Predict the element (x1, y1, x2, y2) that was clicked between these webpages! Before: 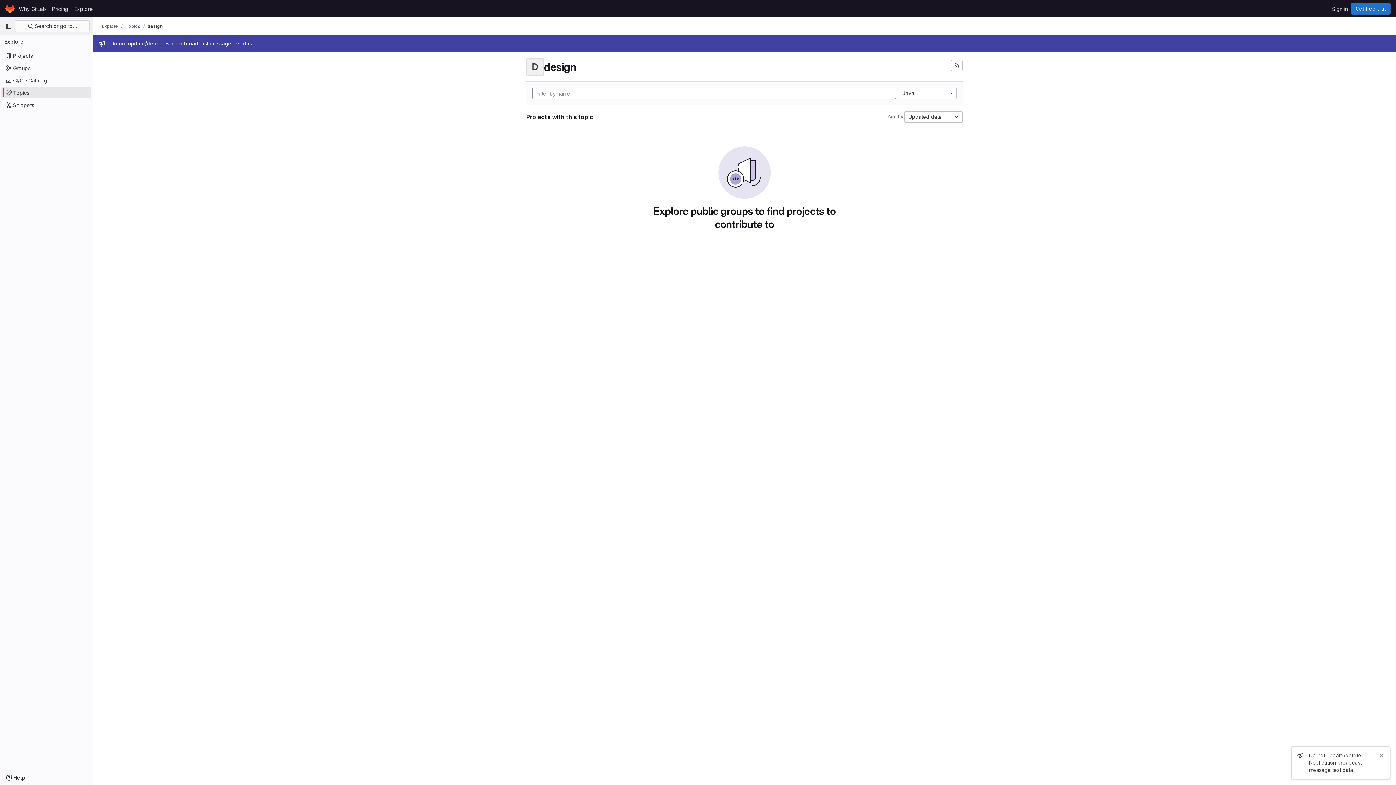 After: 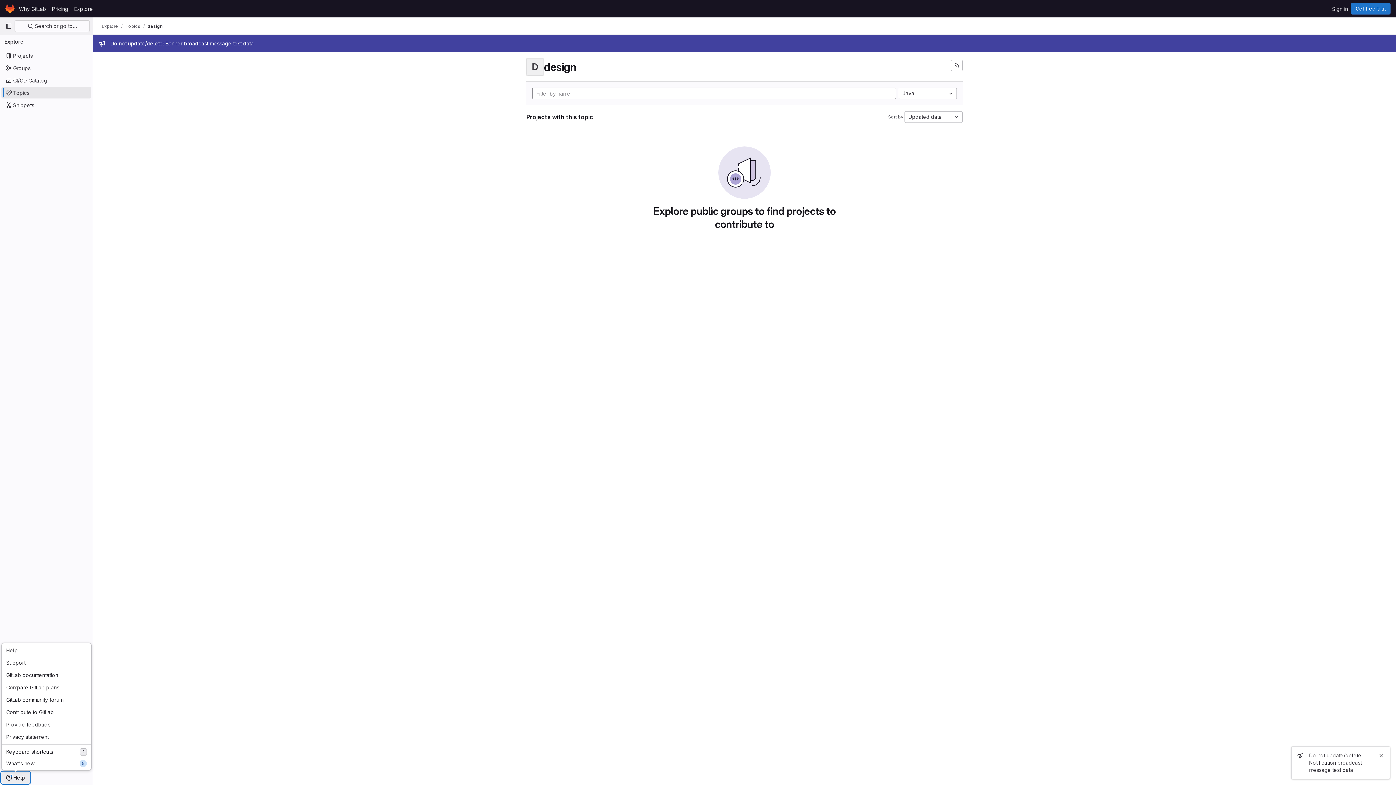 Action: bbox: (1, 772, 29, 784) label: Help